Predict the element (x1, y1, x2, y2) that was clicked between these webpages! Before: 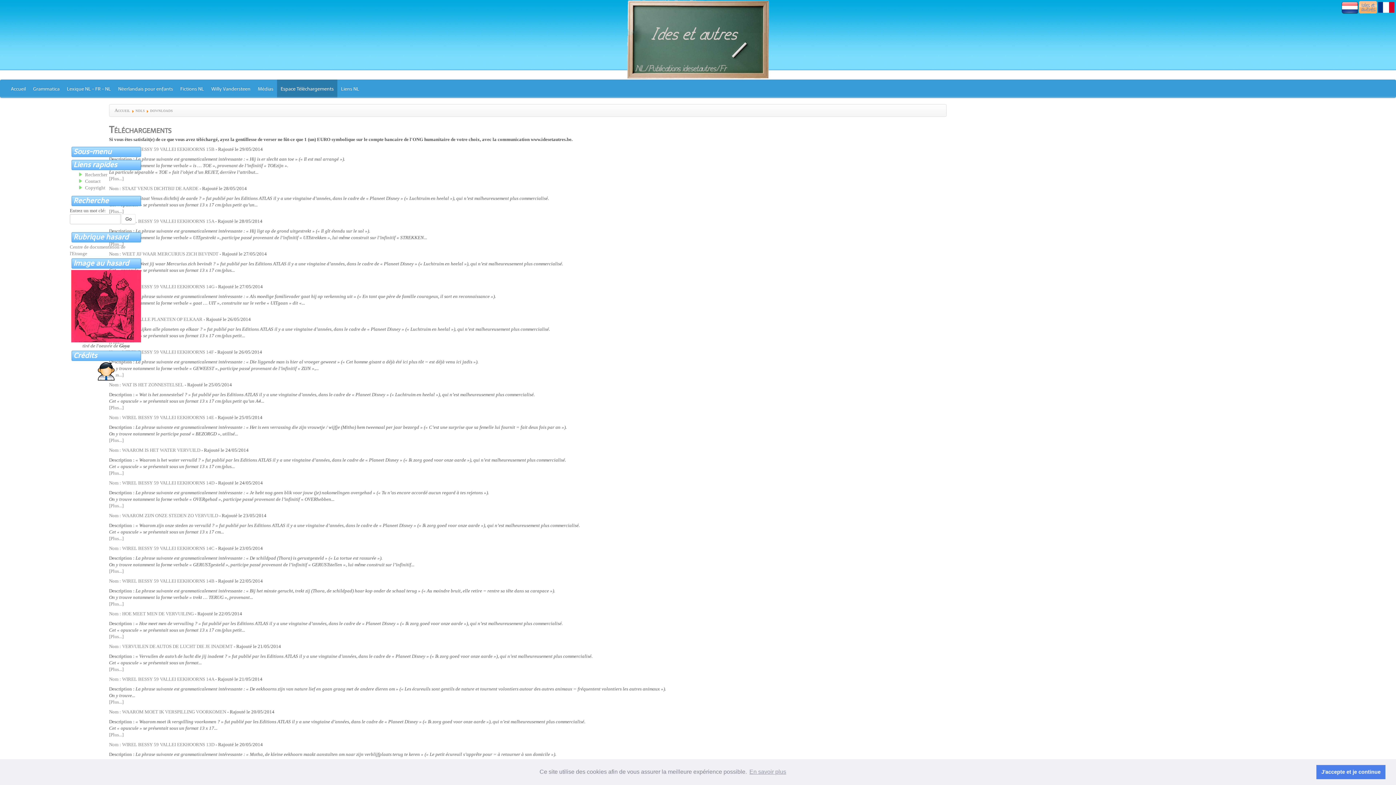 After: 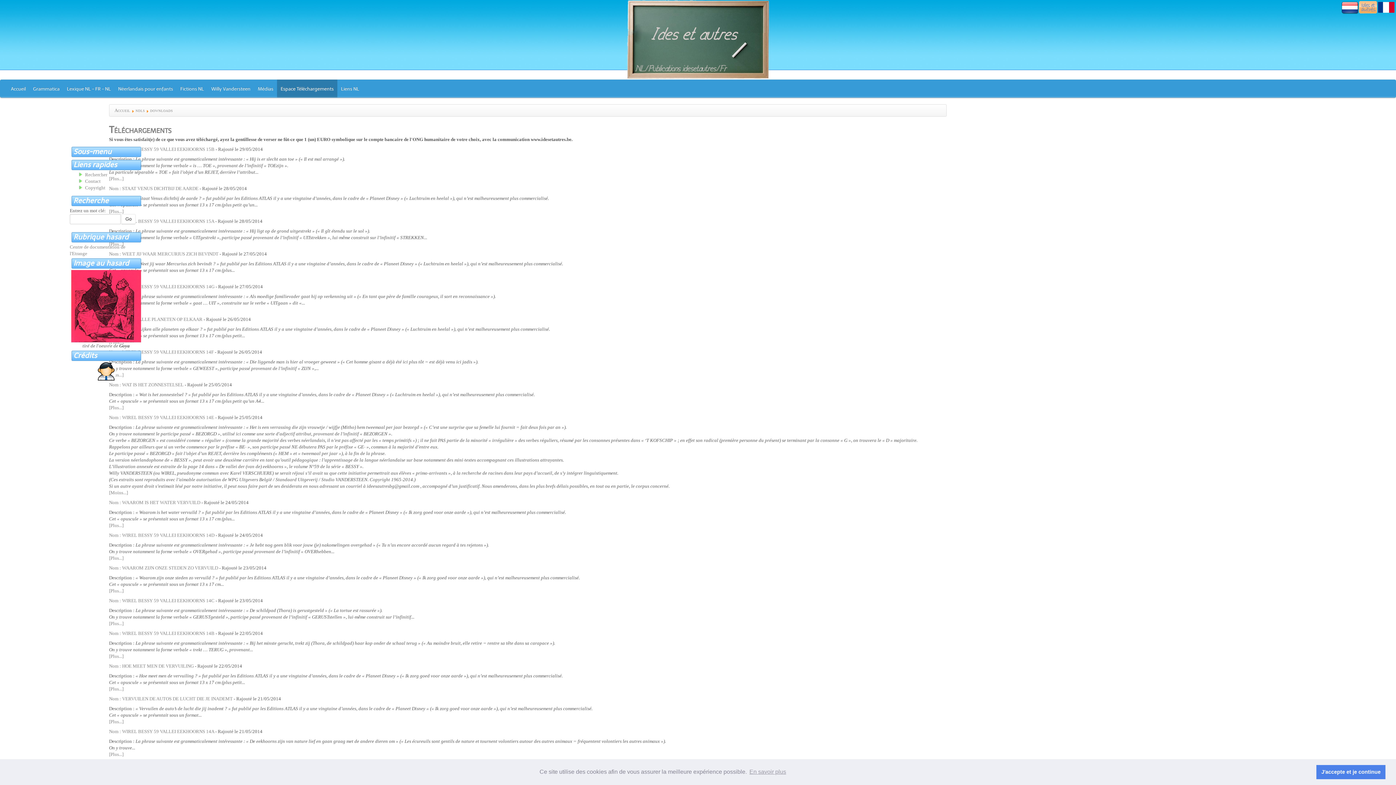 Action: label: [Plus...] bbox: (109, 437, 123, 443)